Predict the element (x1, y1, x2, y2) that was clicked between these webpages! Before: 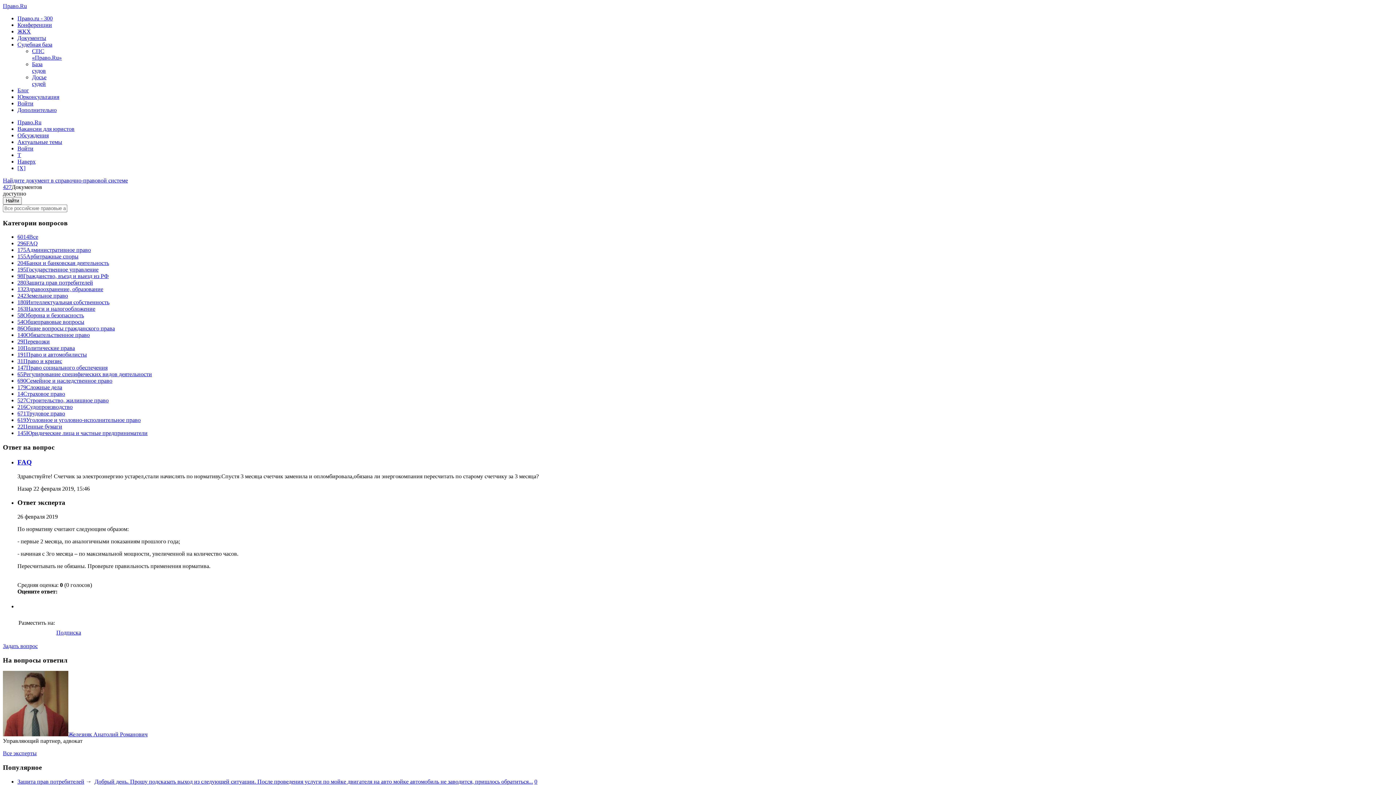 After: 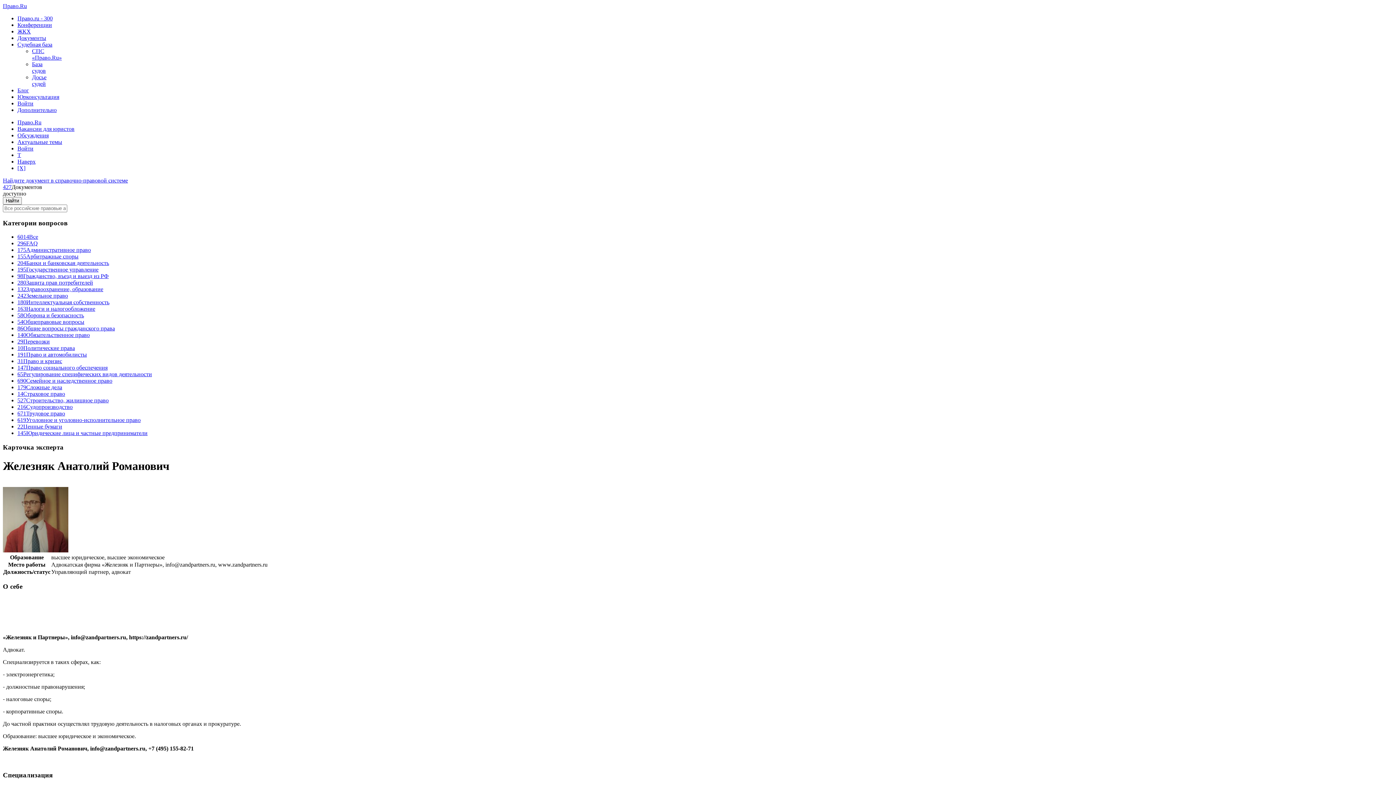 Action: bbox: (2, 731, 147, 737) label: Железняк Анатолий Романович